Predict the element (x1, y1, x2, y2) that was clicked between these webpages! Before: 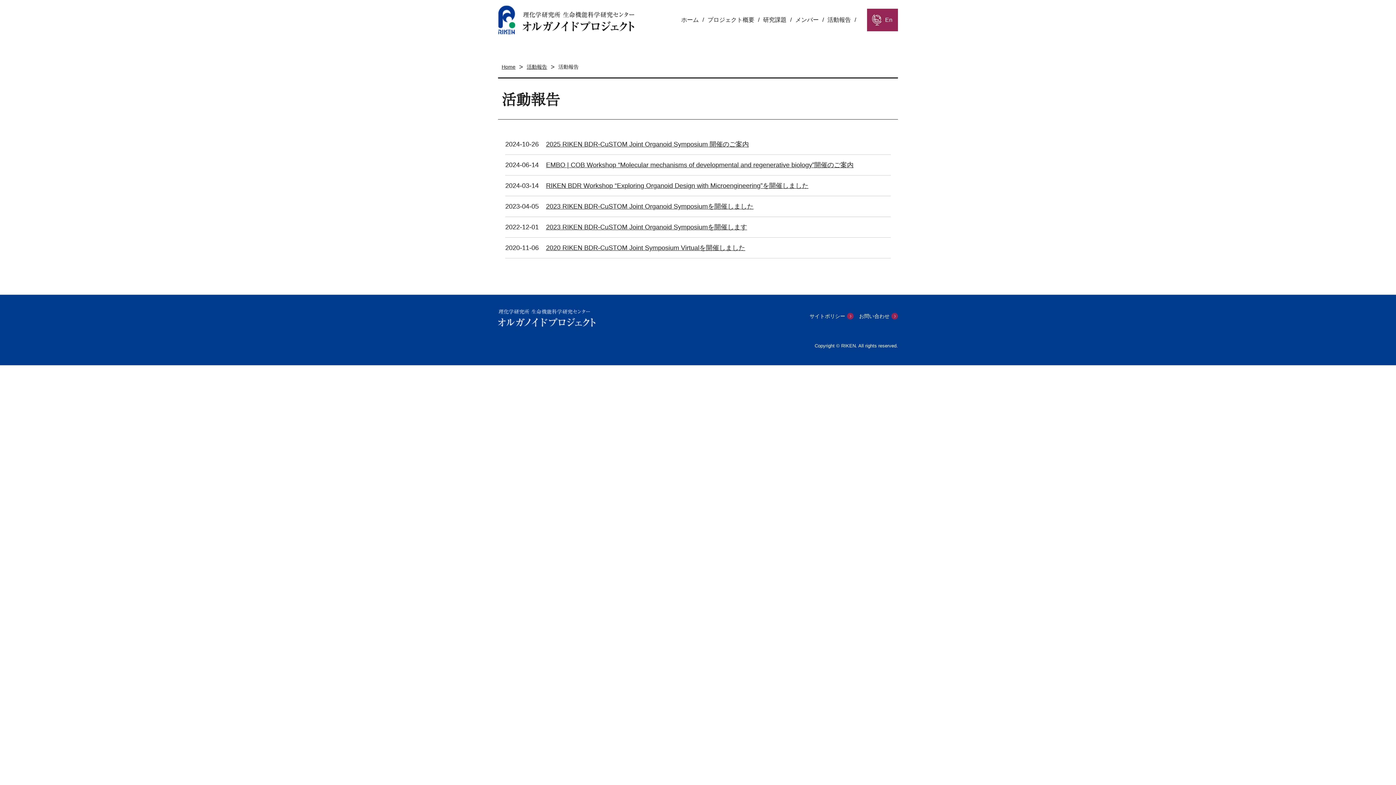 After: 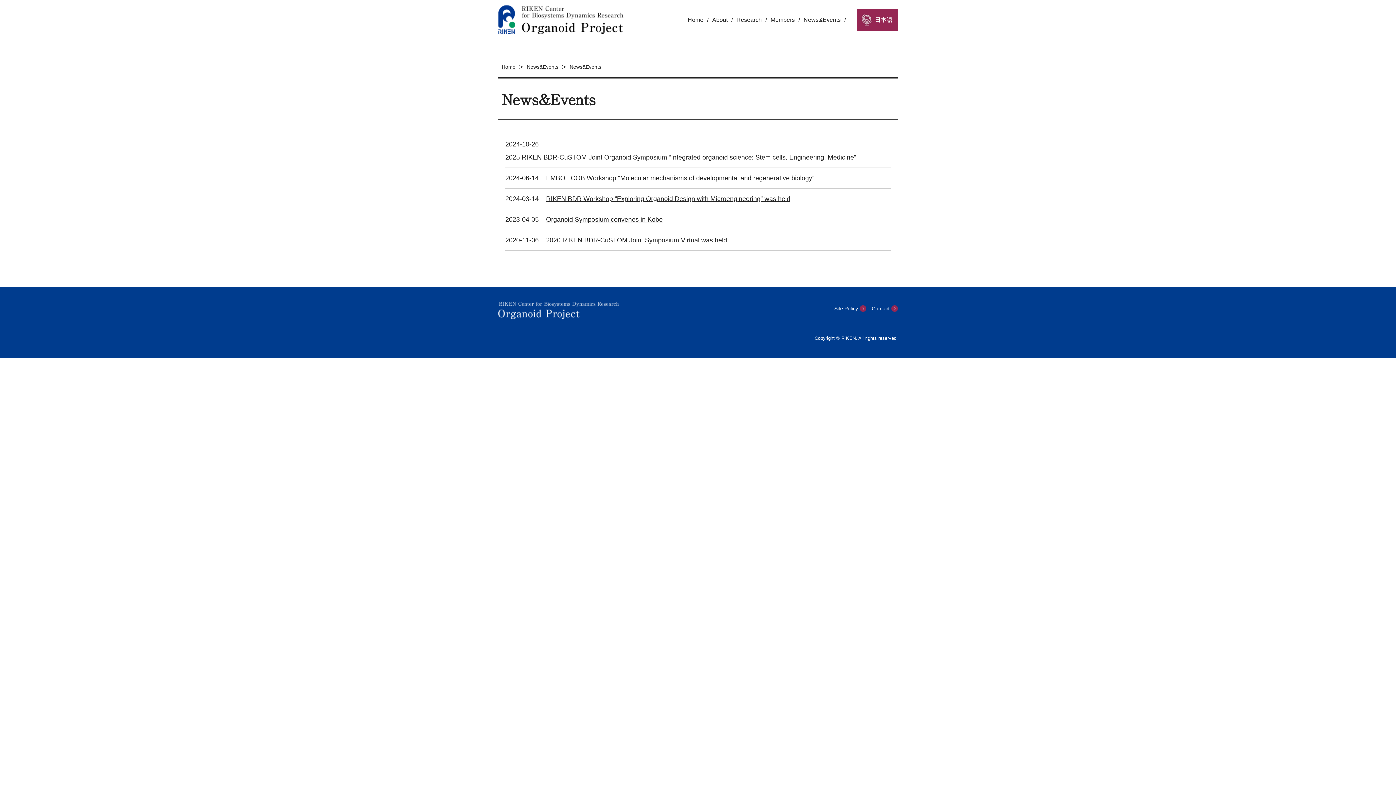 Action: label: En bbox: (867, 8, 898, 31)